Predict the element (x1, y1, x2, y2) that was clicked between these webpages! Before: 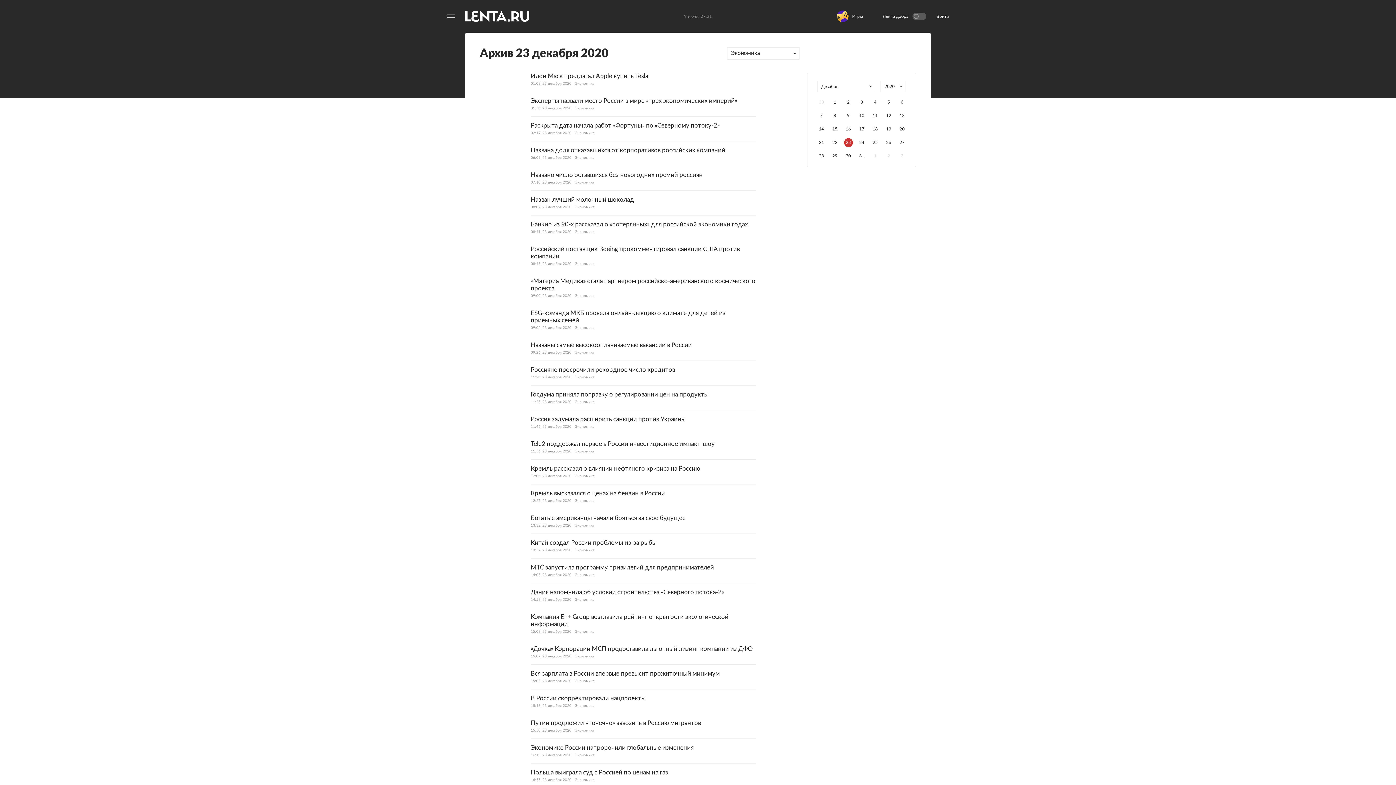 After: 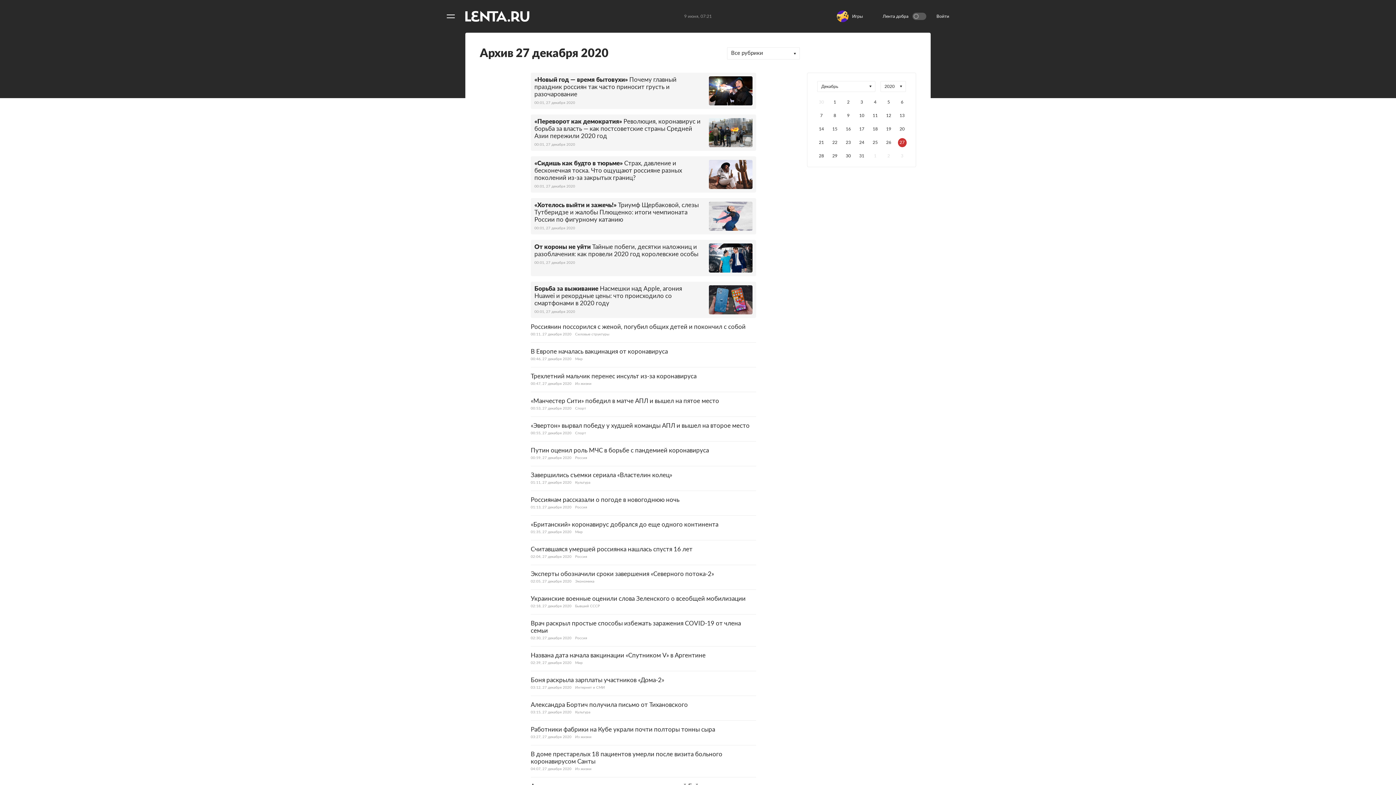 Action: bbox: (898, 138, 906, 147) label: 27